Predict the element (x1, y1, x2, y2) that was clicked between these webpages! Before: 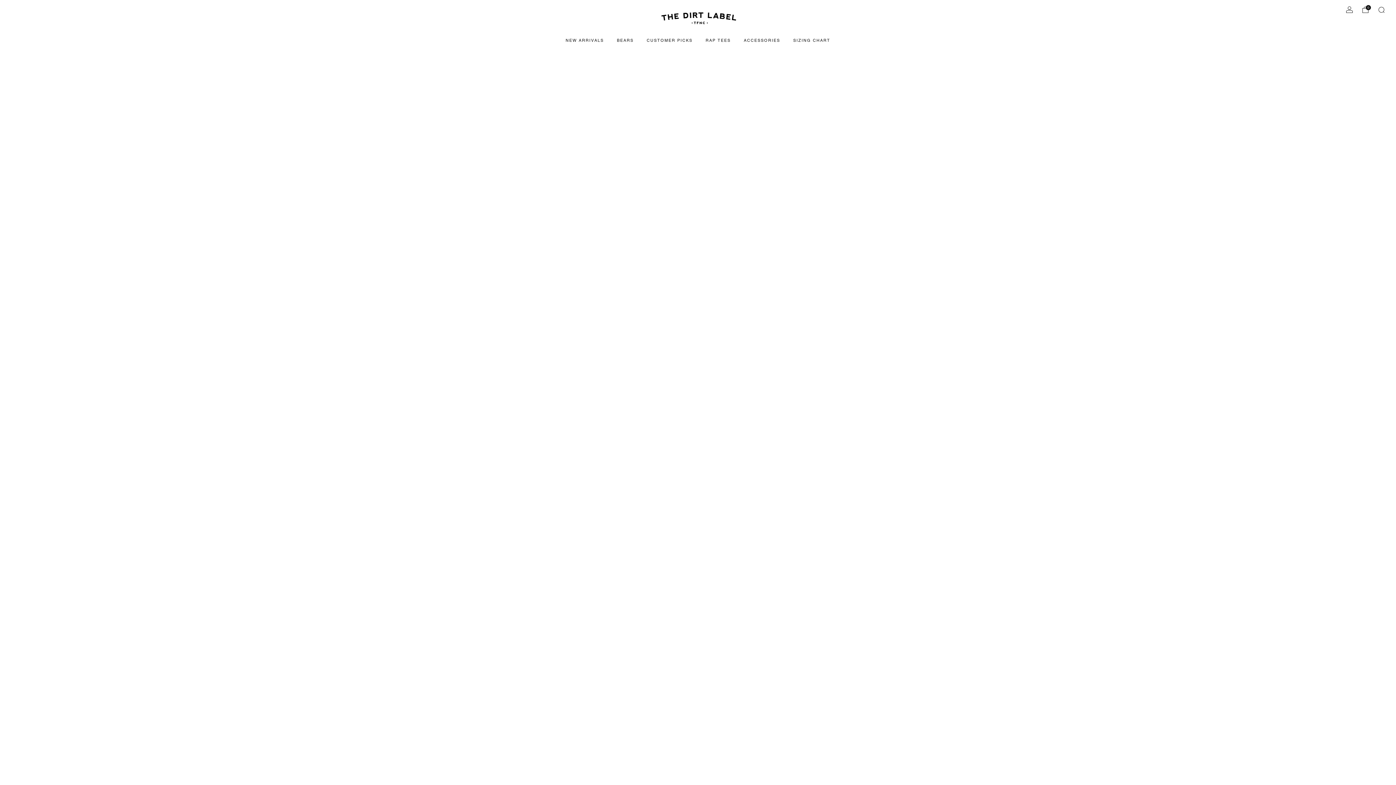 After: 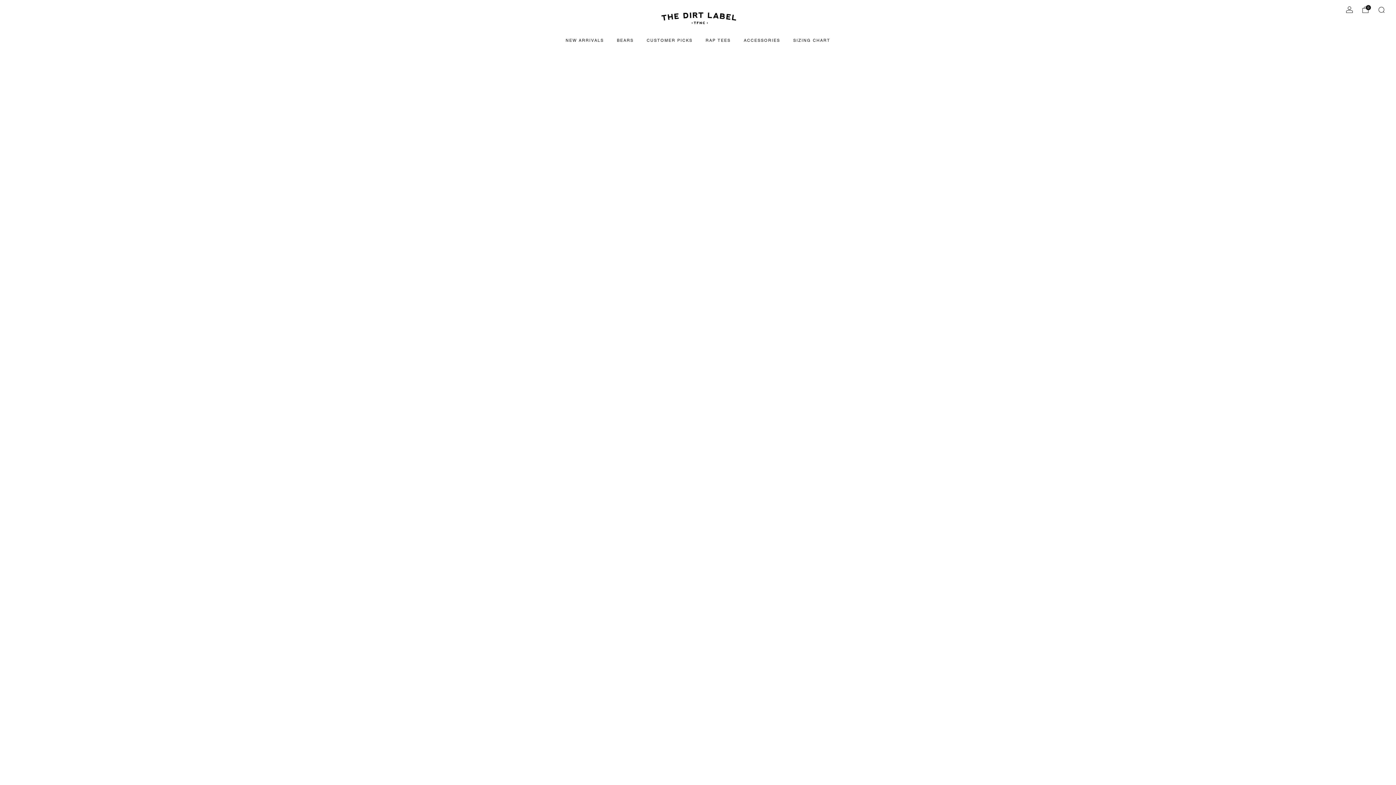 Action: bbox: (617, 34, 633, 46) label: BEARS